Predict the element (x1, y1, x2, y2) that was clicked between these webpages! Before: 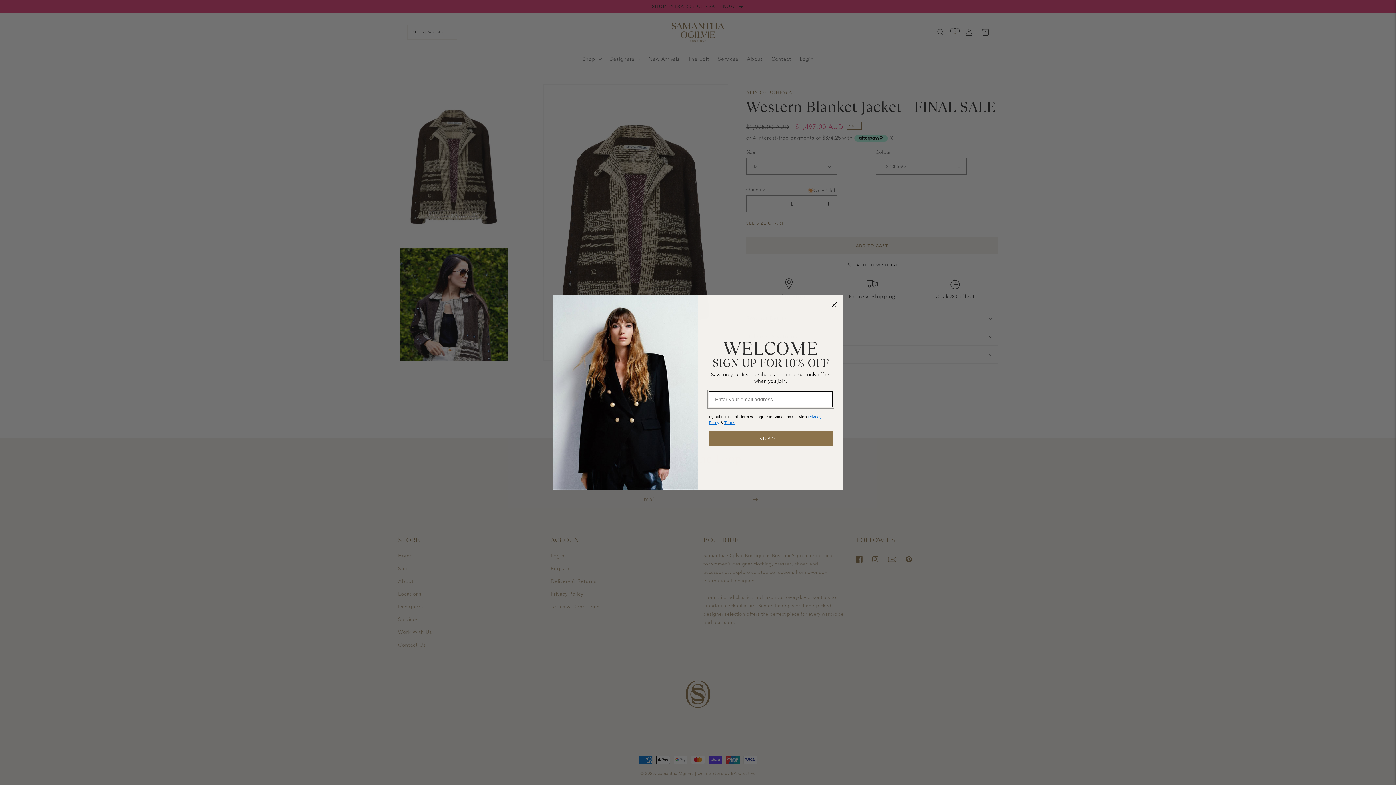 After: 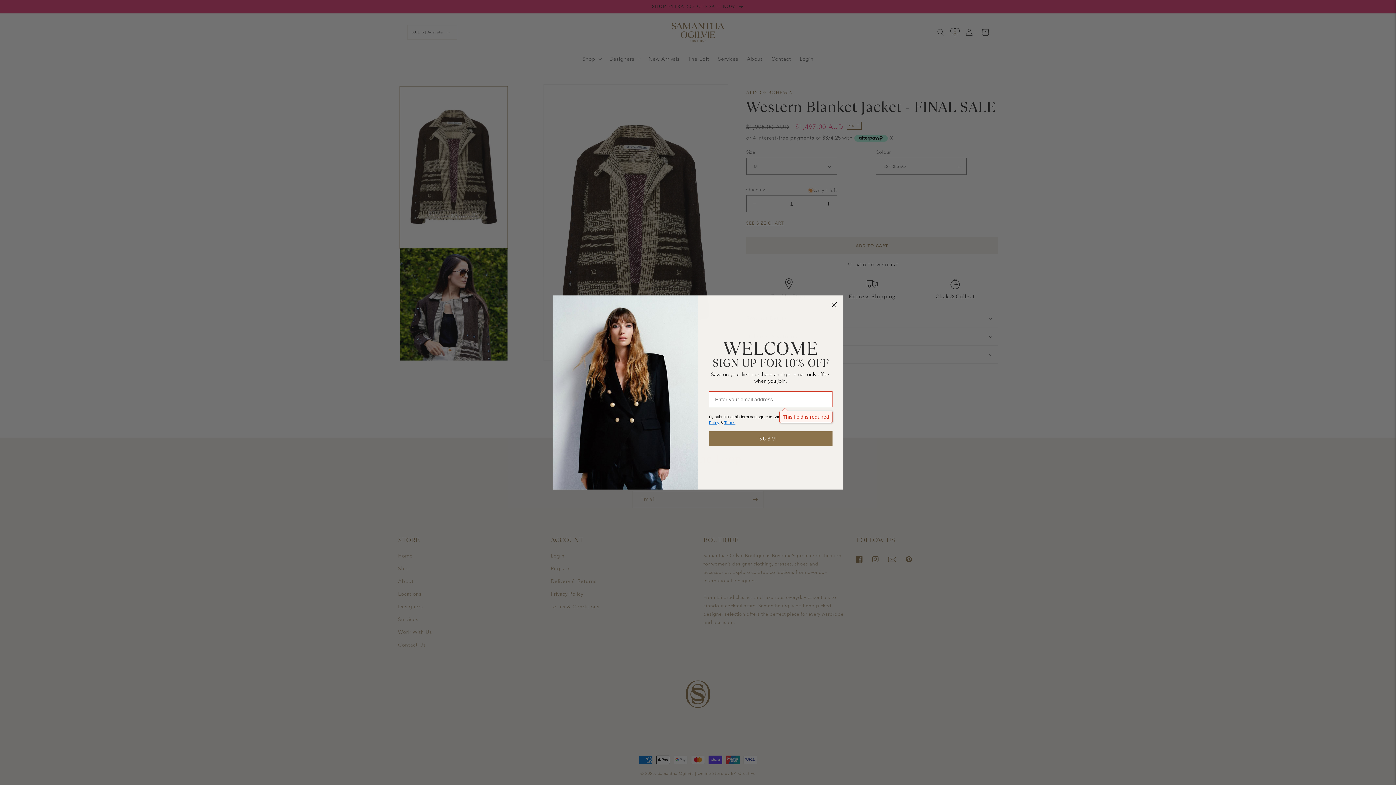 Action: bbox: (709, 431, 832, 446) label: SUBMIT